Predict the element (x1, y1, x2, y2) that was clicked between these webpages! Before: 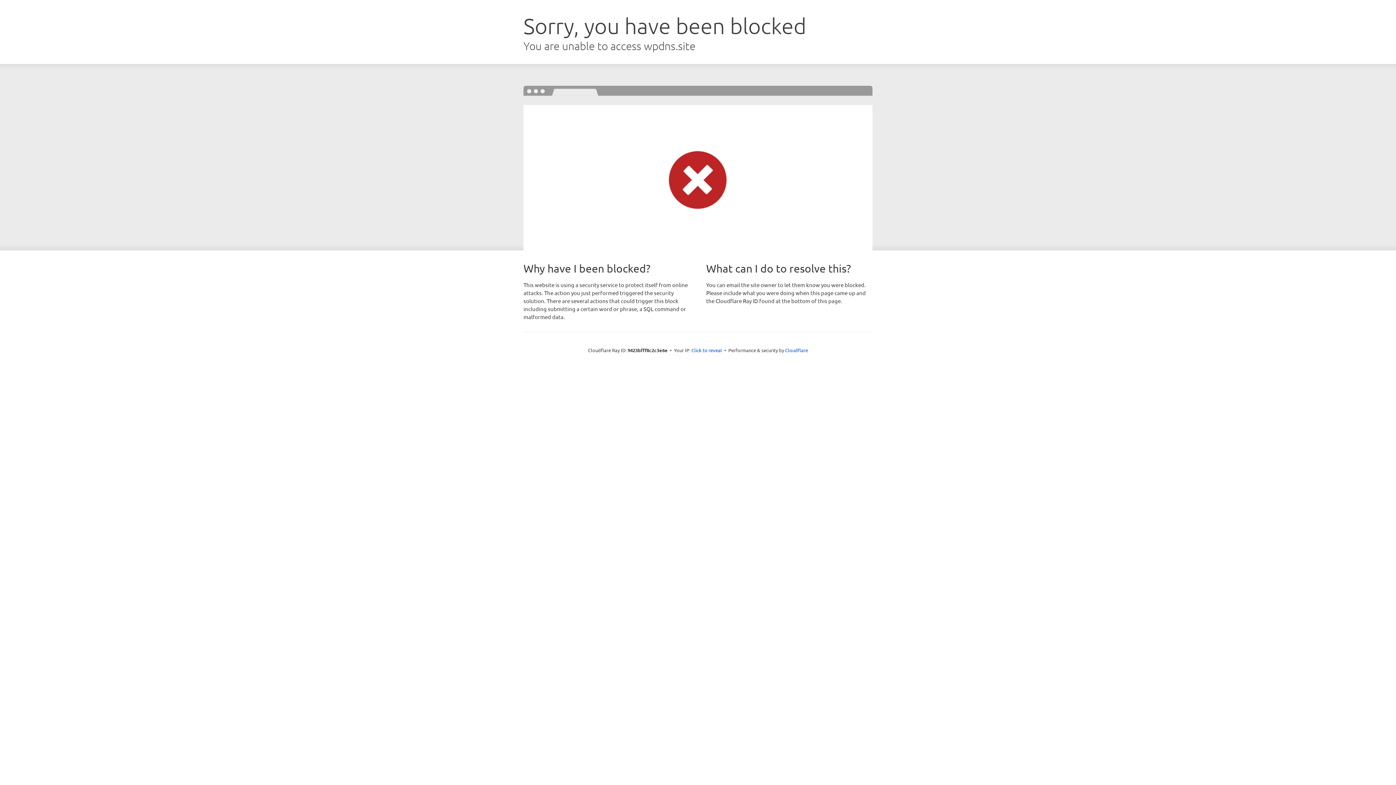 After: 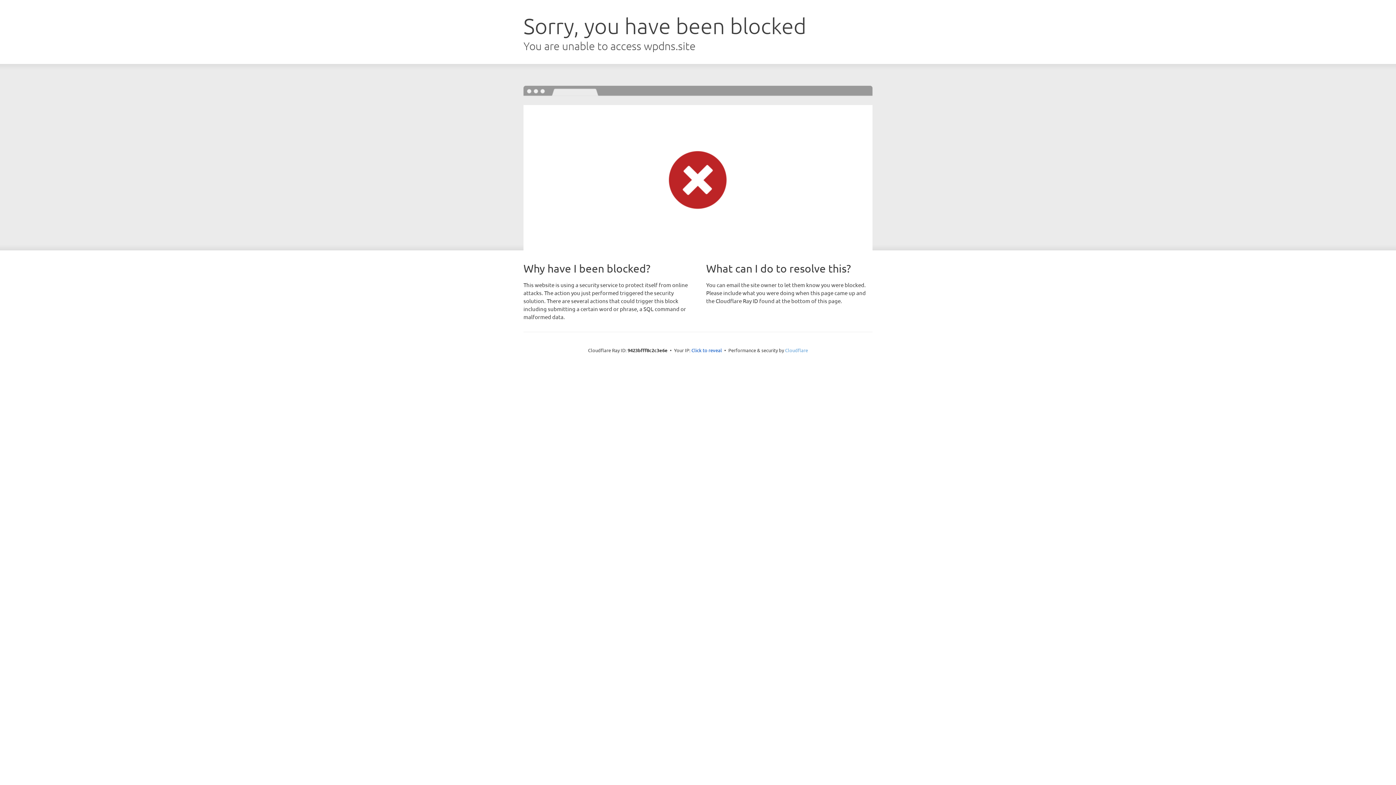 Action: bbox: (785, 347, 808, 353) label: Cloudflare